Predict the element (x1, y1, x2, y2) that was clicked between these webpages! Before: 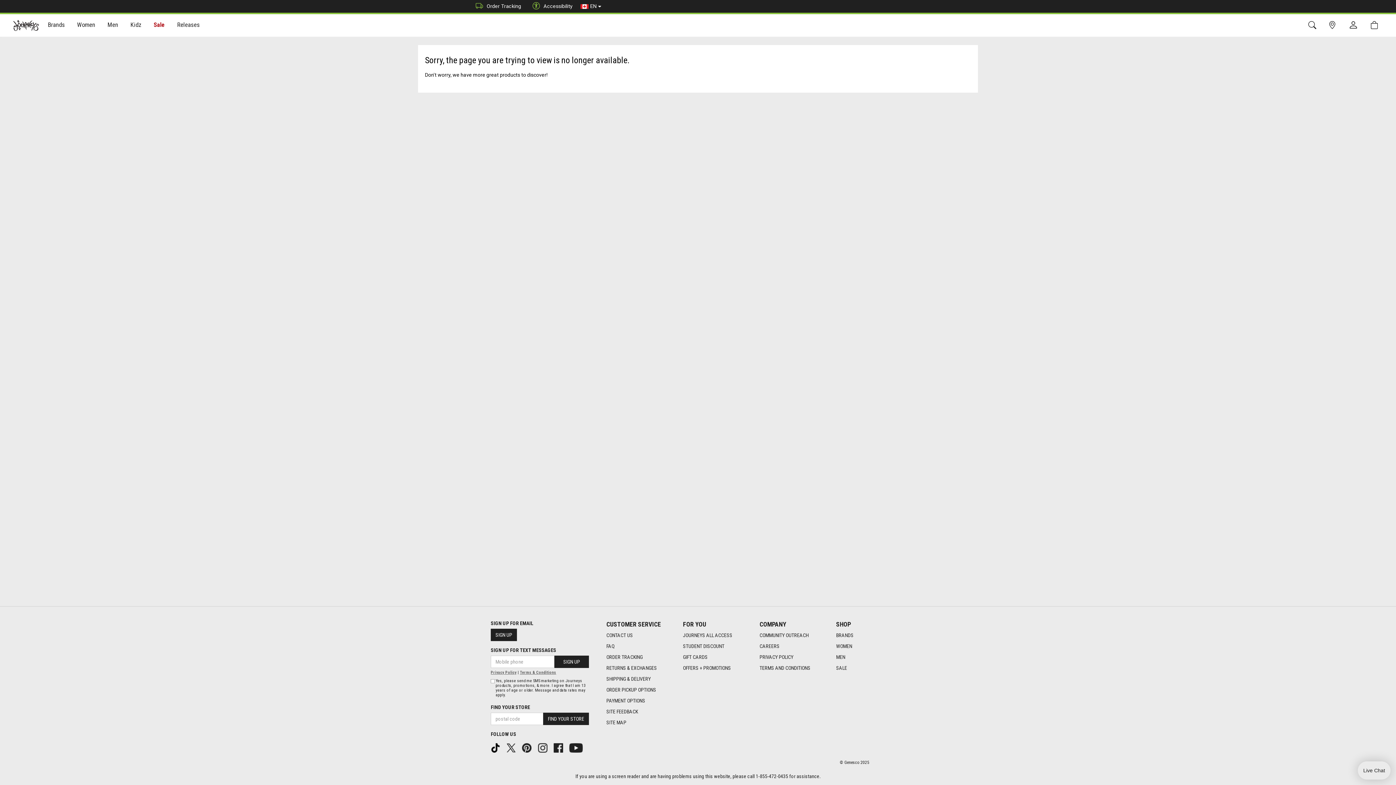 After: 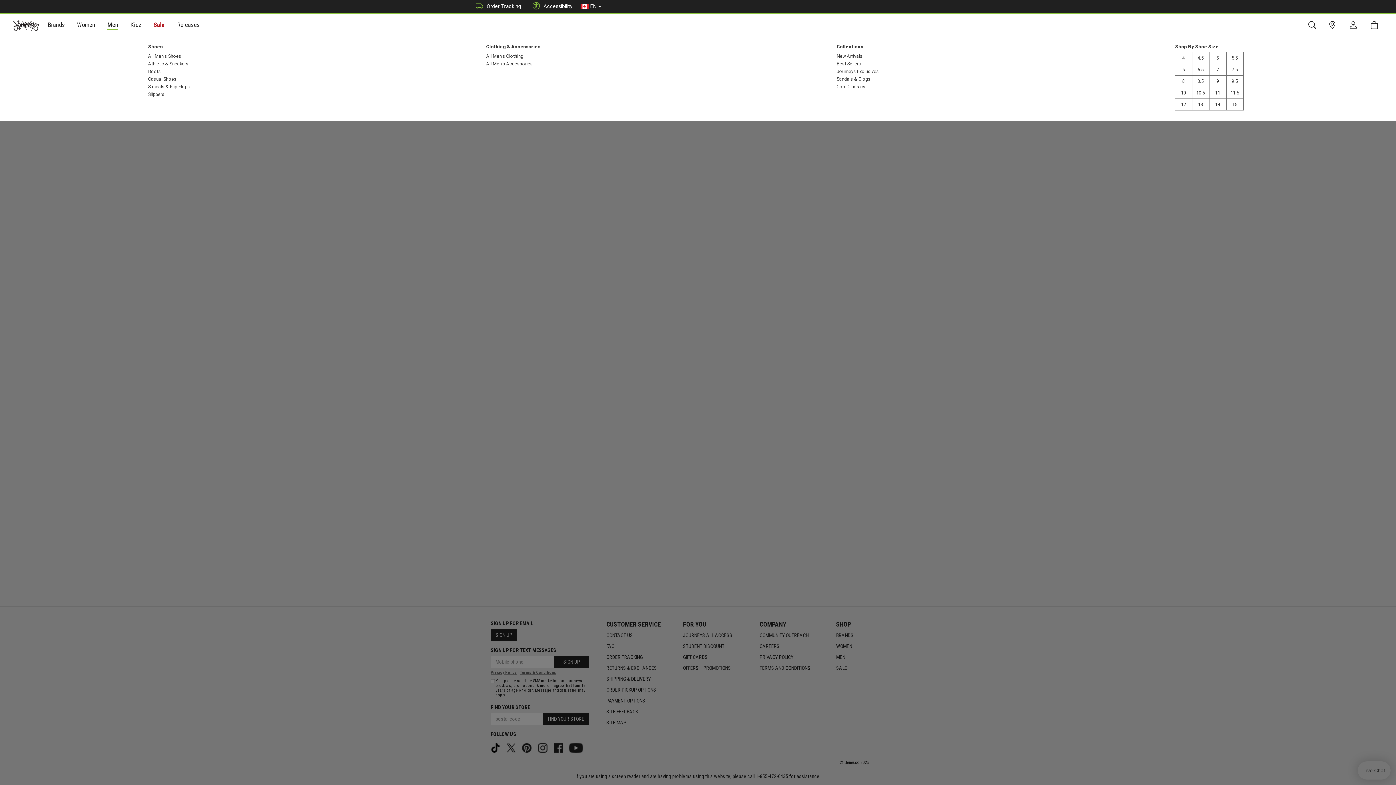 Action: label: Men bbox: (101, 14, 124, 36)